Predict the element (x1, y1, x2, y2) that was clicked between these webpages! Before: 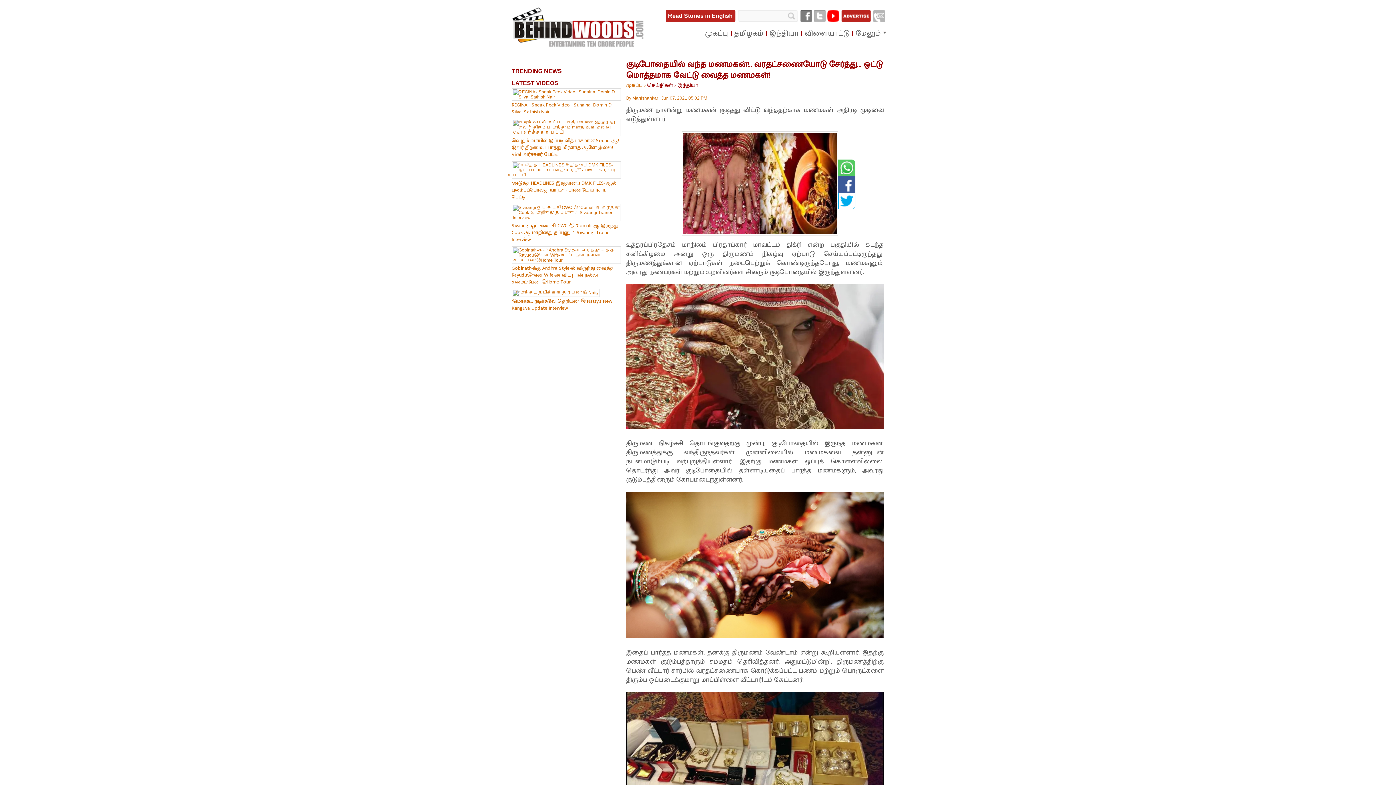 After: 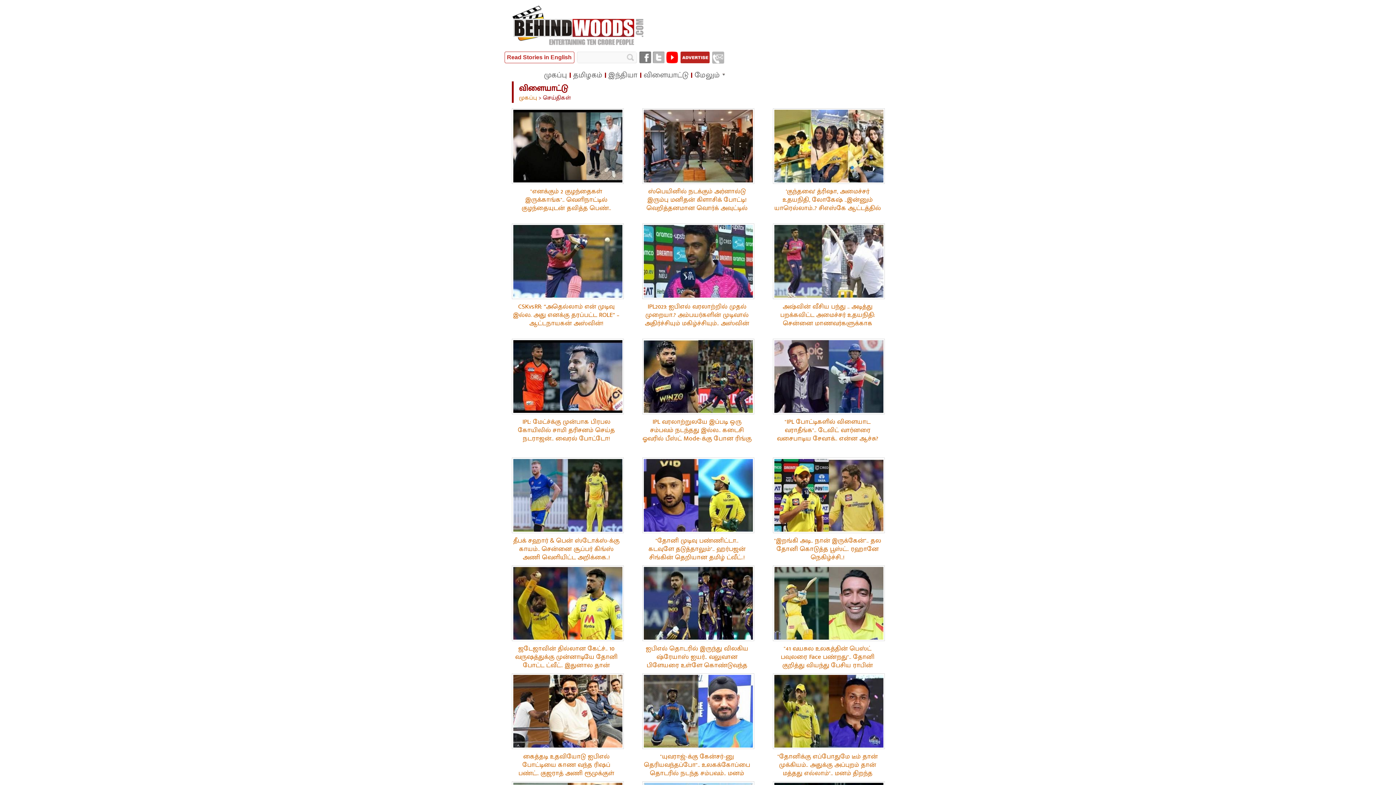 Action: label: விளையாட்டு bbox: (804, 30, 850, 36)